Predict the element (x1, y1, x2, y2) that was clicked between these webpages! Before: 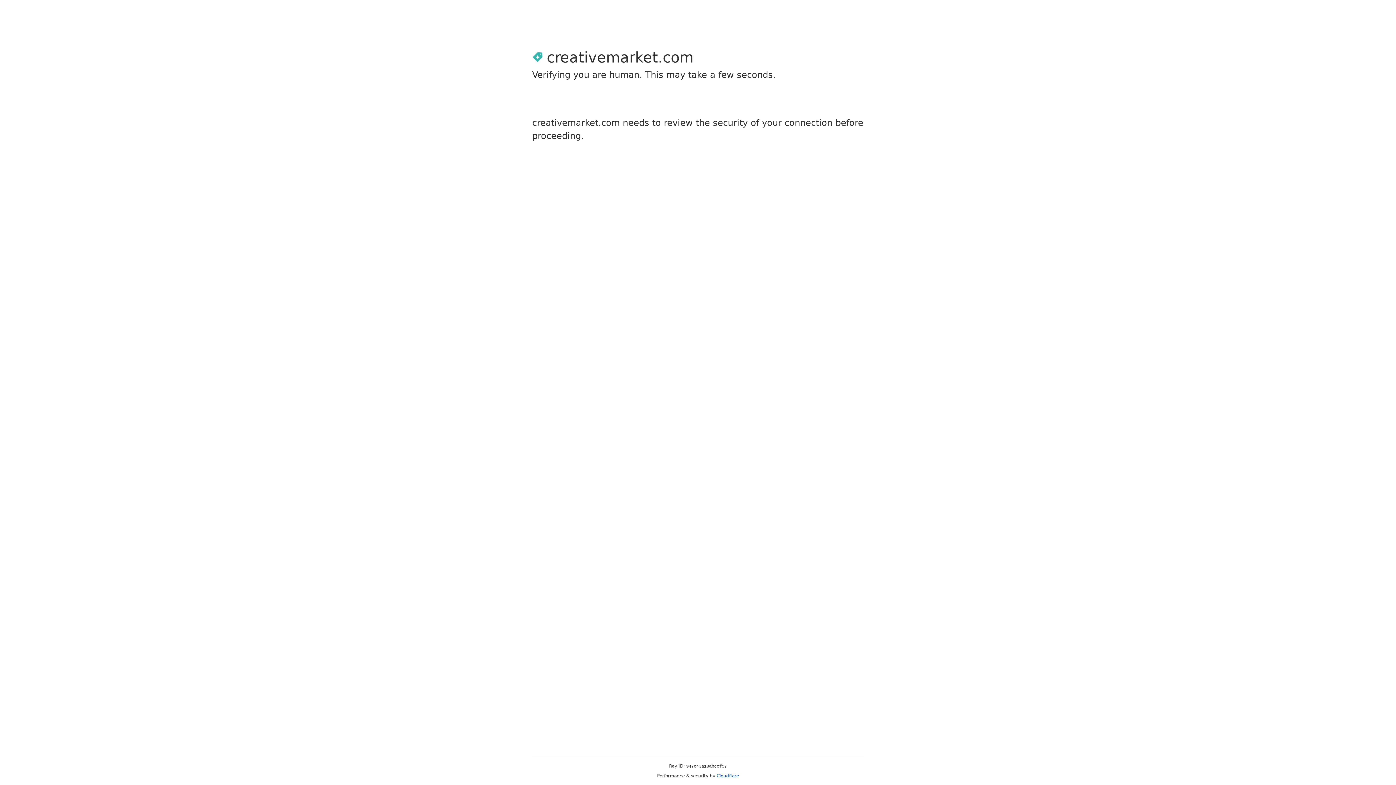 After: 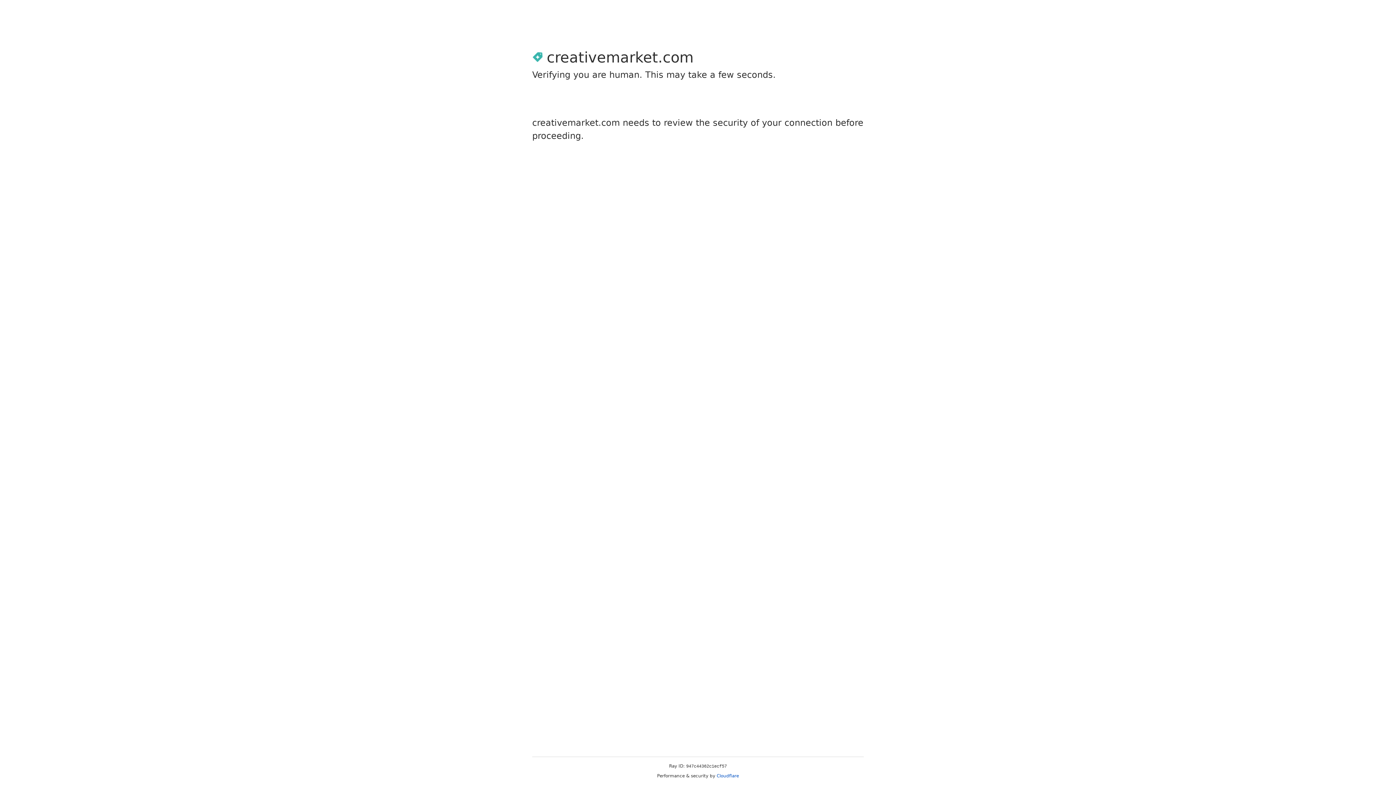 Action: bbox: (716, 773, 739, 778) label: Cloudflare